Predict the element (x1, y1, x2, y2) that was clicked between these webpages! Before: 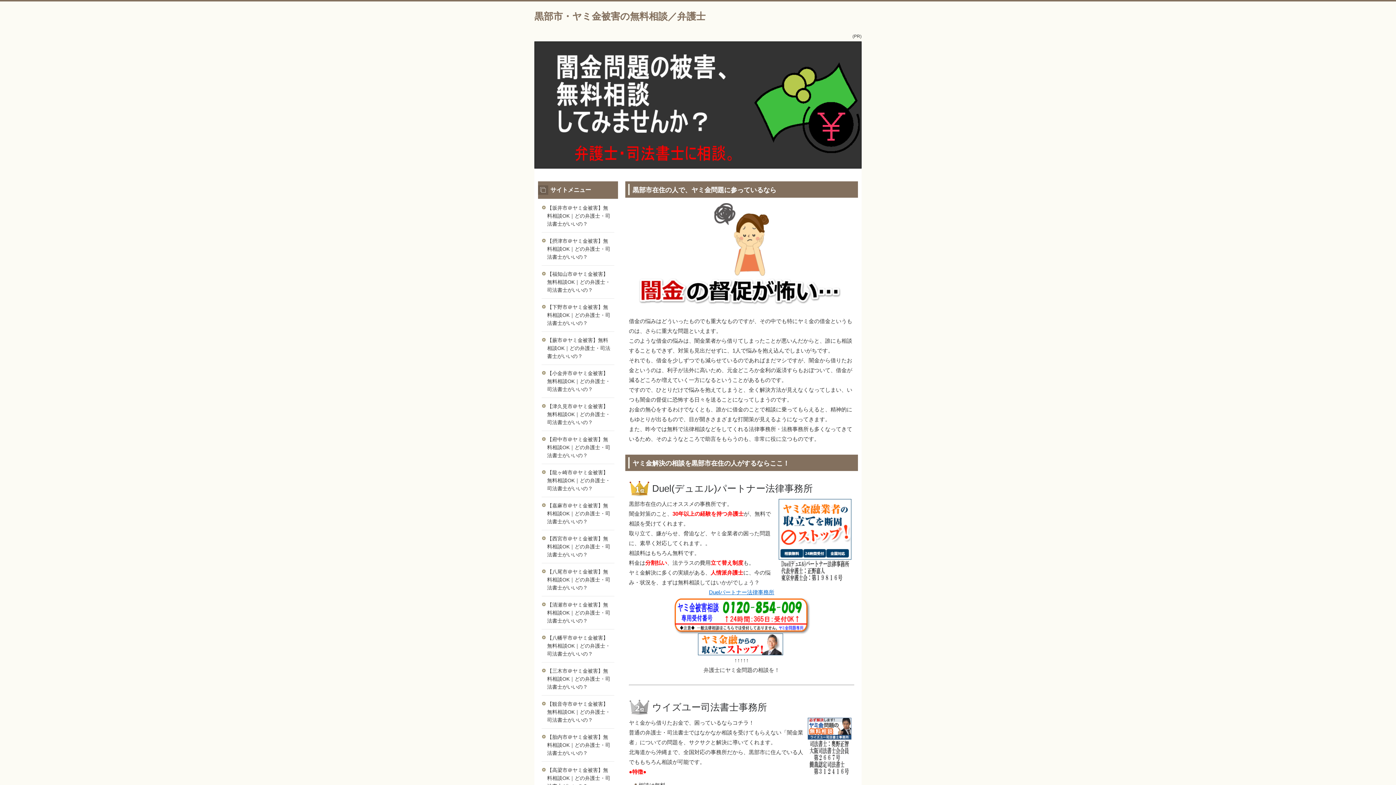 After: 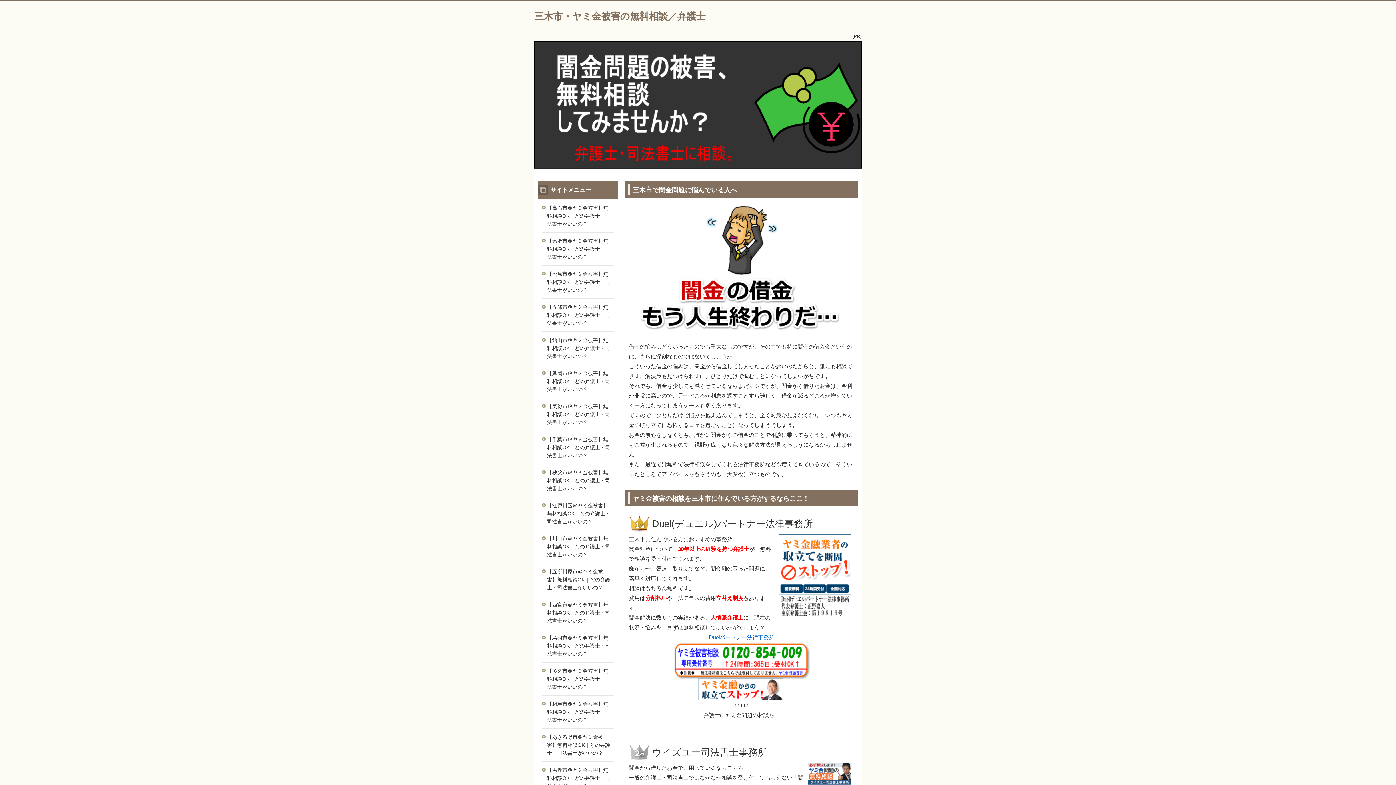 Action: label: 【三木市＠ヤミ金被害】無料相談OK｜どの弁護士・司法書士がいいの？ bbox: (541, 662, 614, 695)